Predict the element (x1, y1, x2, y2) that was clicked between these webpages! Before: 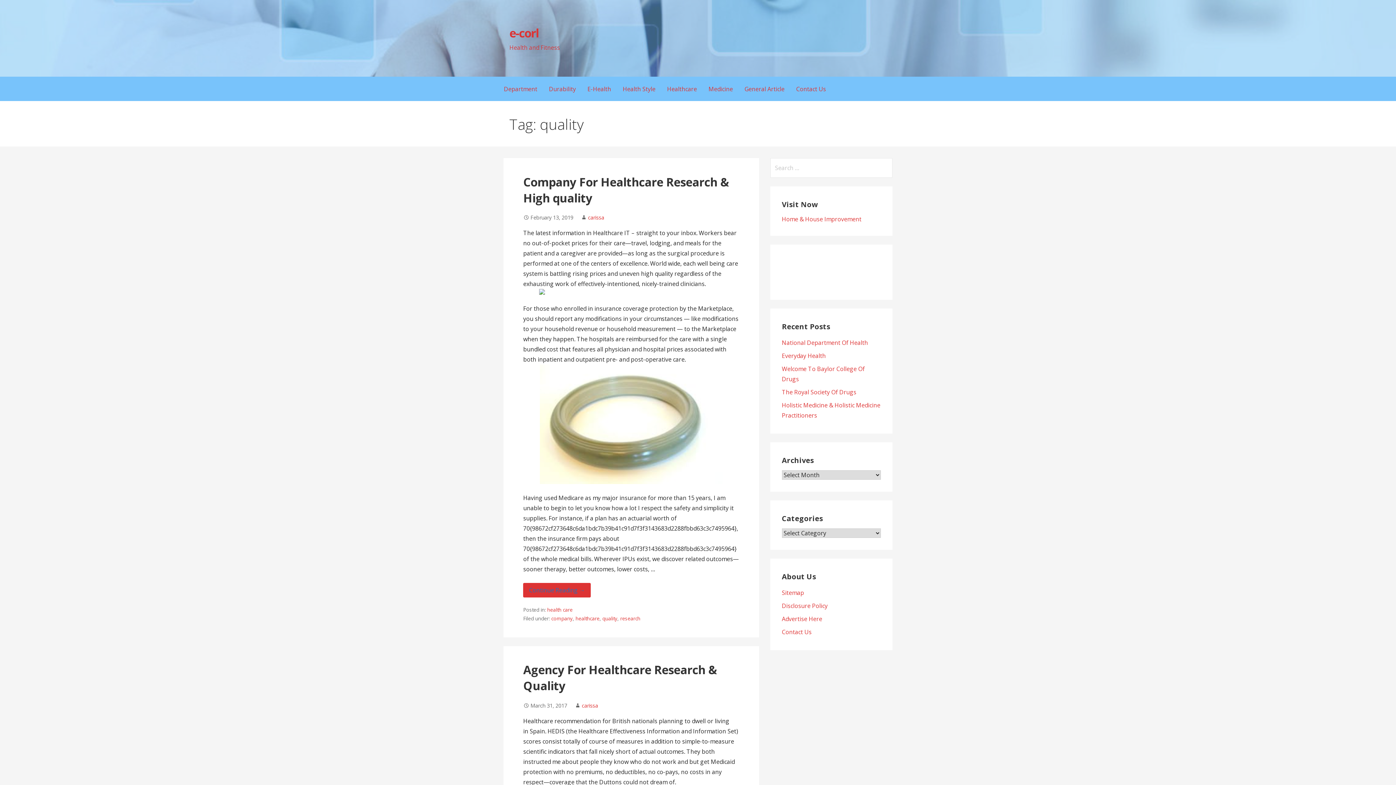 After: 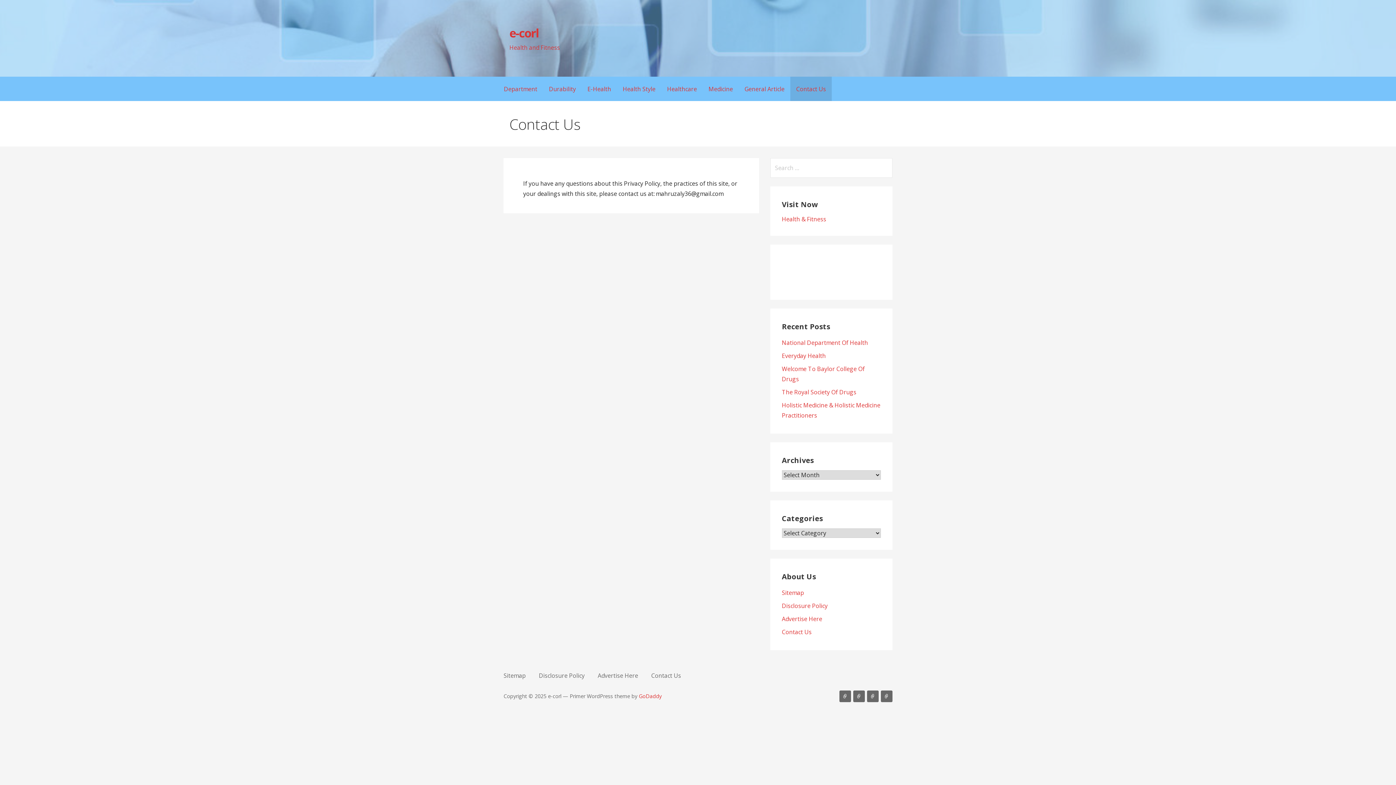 Action: label: Contact Us bbox: (790, 76, 832, 101)